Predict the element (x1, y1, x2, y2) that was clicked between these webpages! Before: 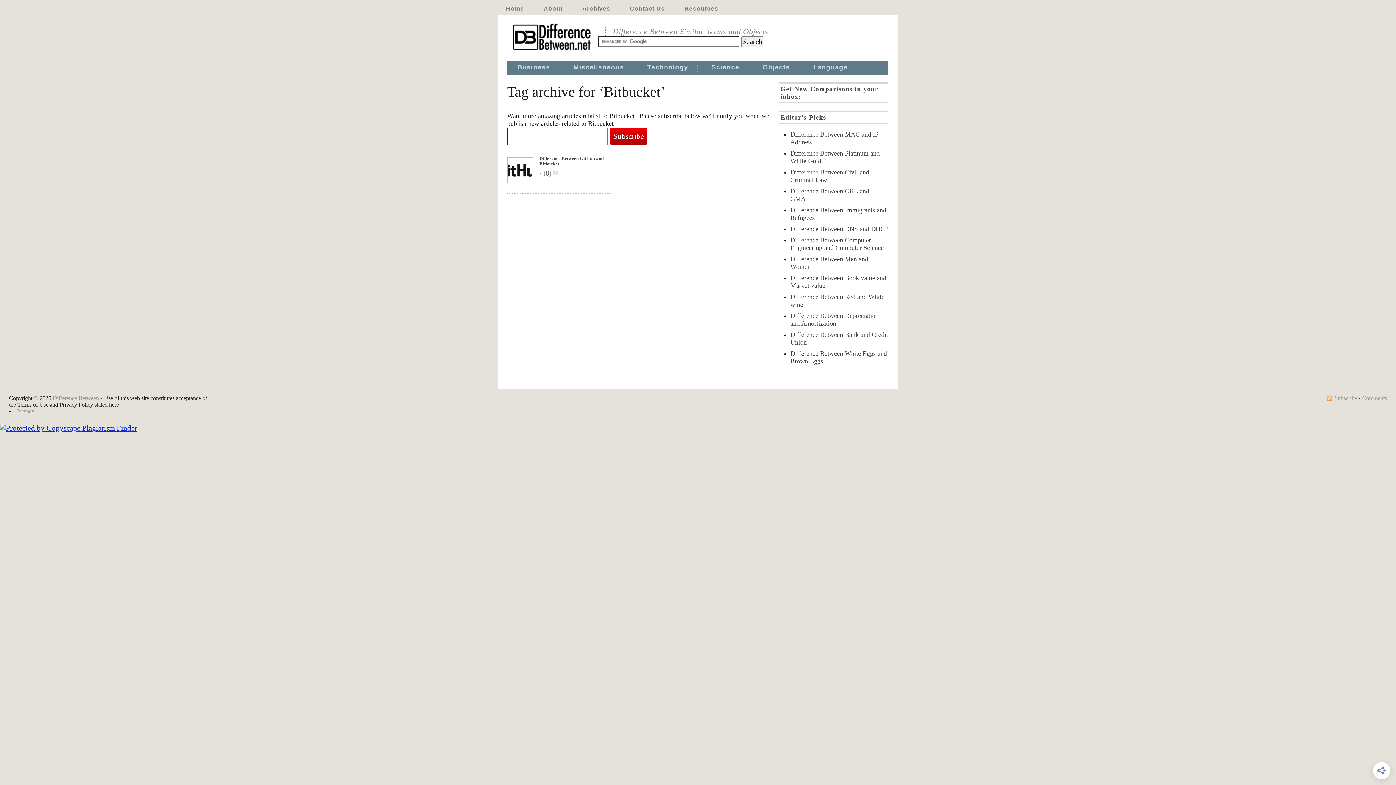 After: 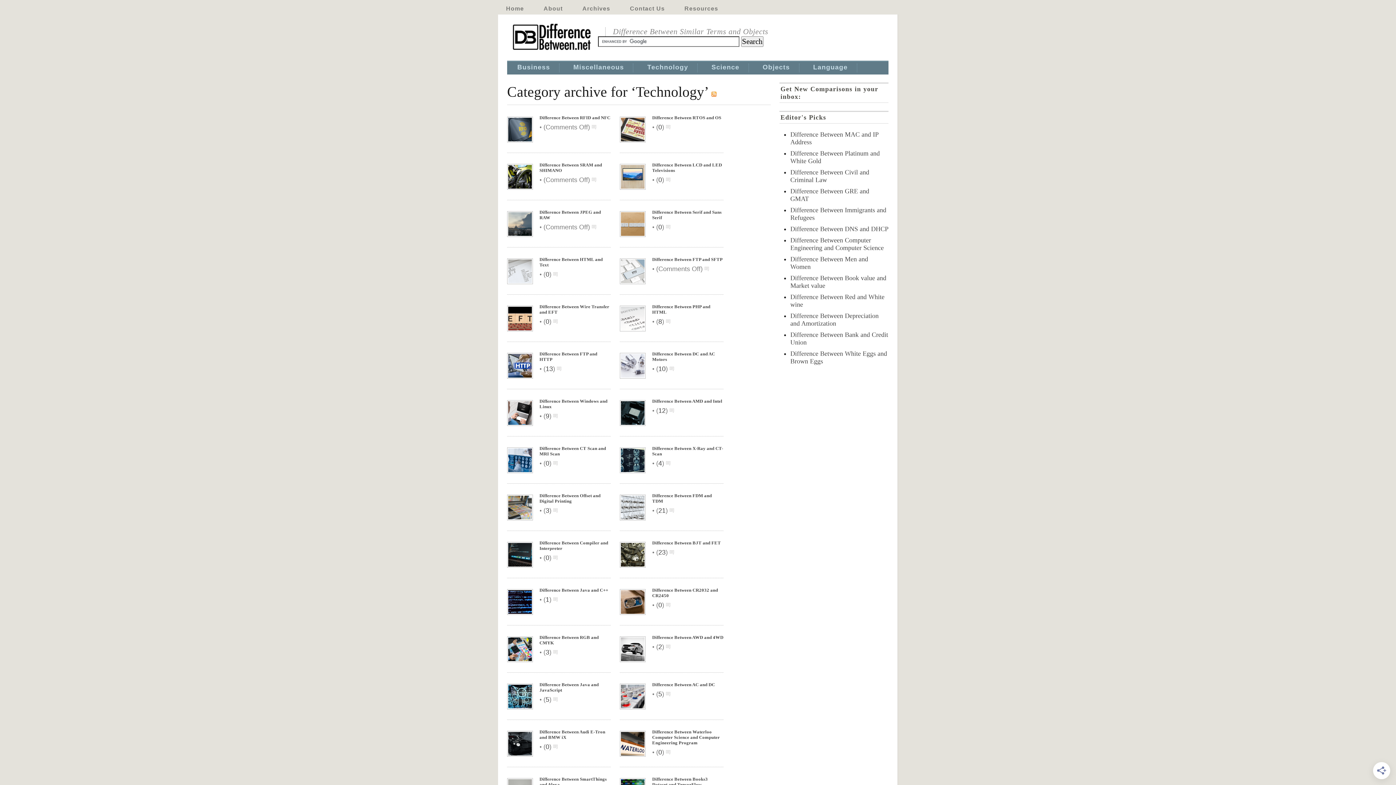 Action: bbox: (647, 63, 688, 72) label: Technology